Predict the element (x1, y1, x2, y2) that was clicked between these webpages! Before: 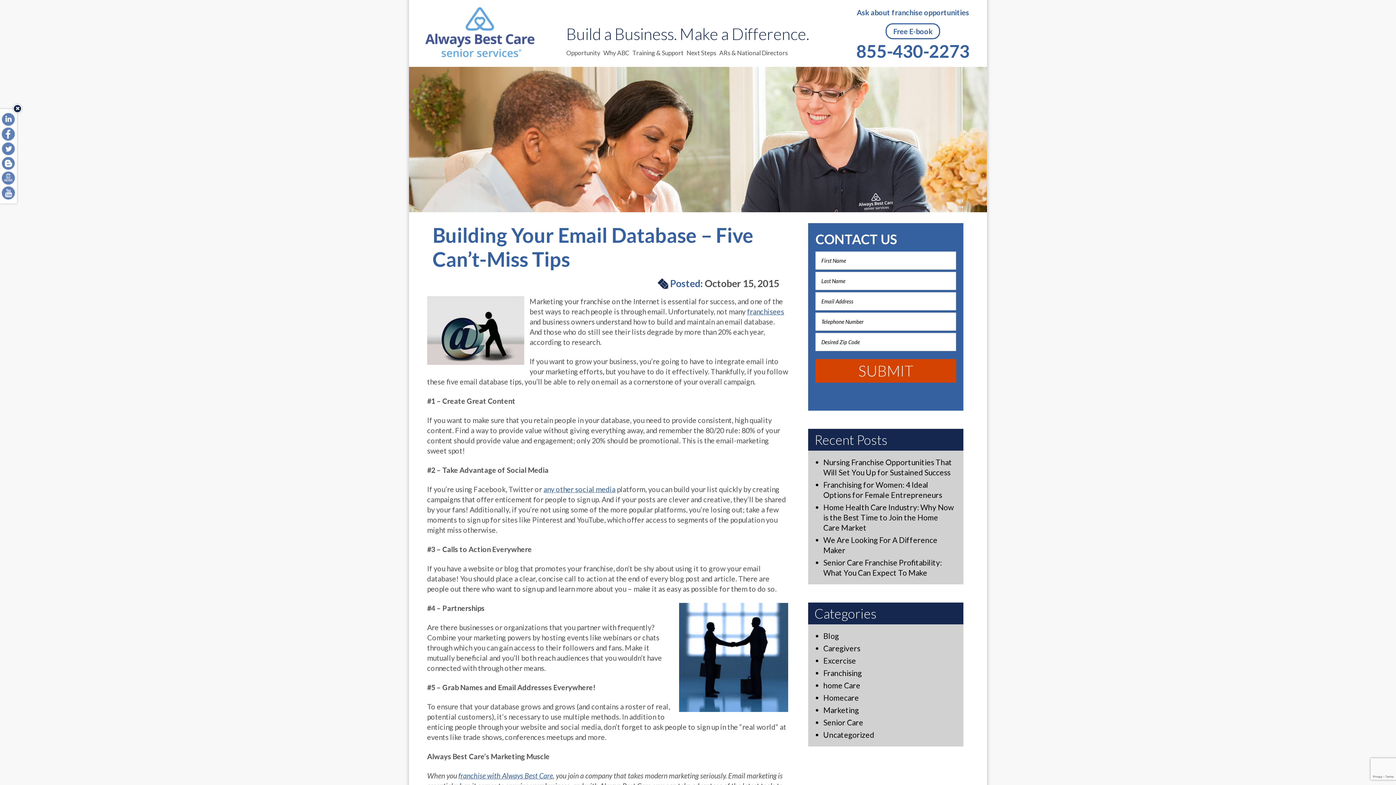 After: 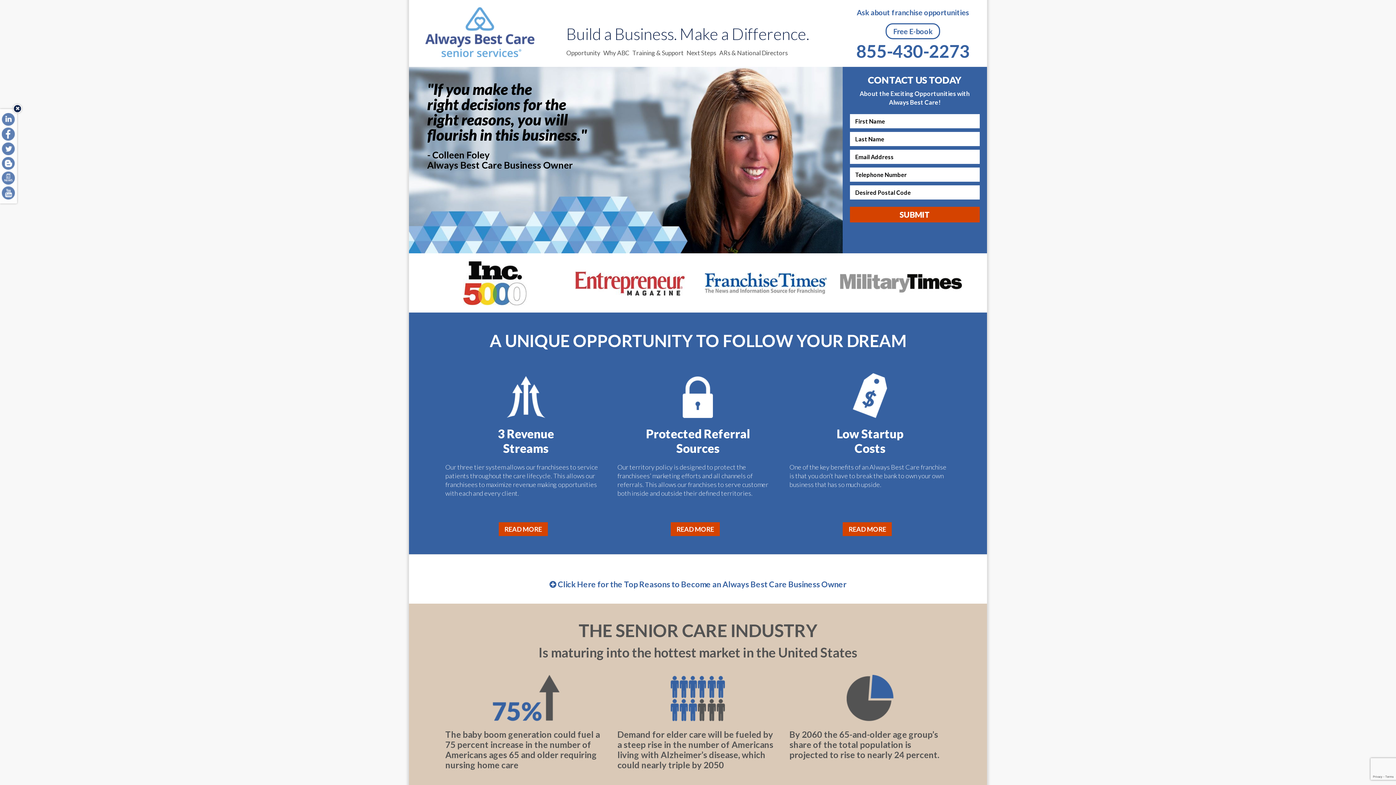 Action: label: franchise with Always Best Care bbox: (458, 771, 553, 780)